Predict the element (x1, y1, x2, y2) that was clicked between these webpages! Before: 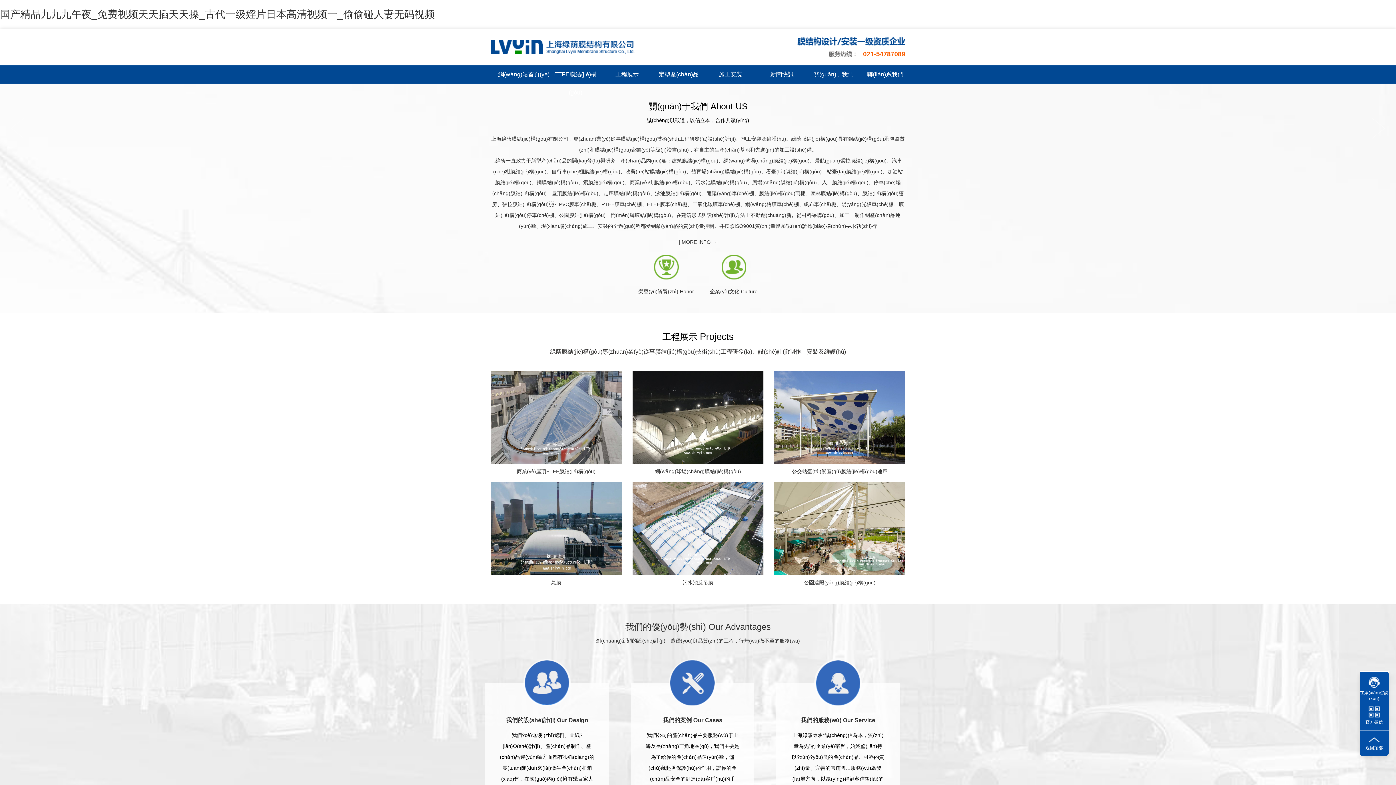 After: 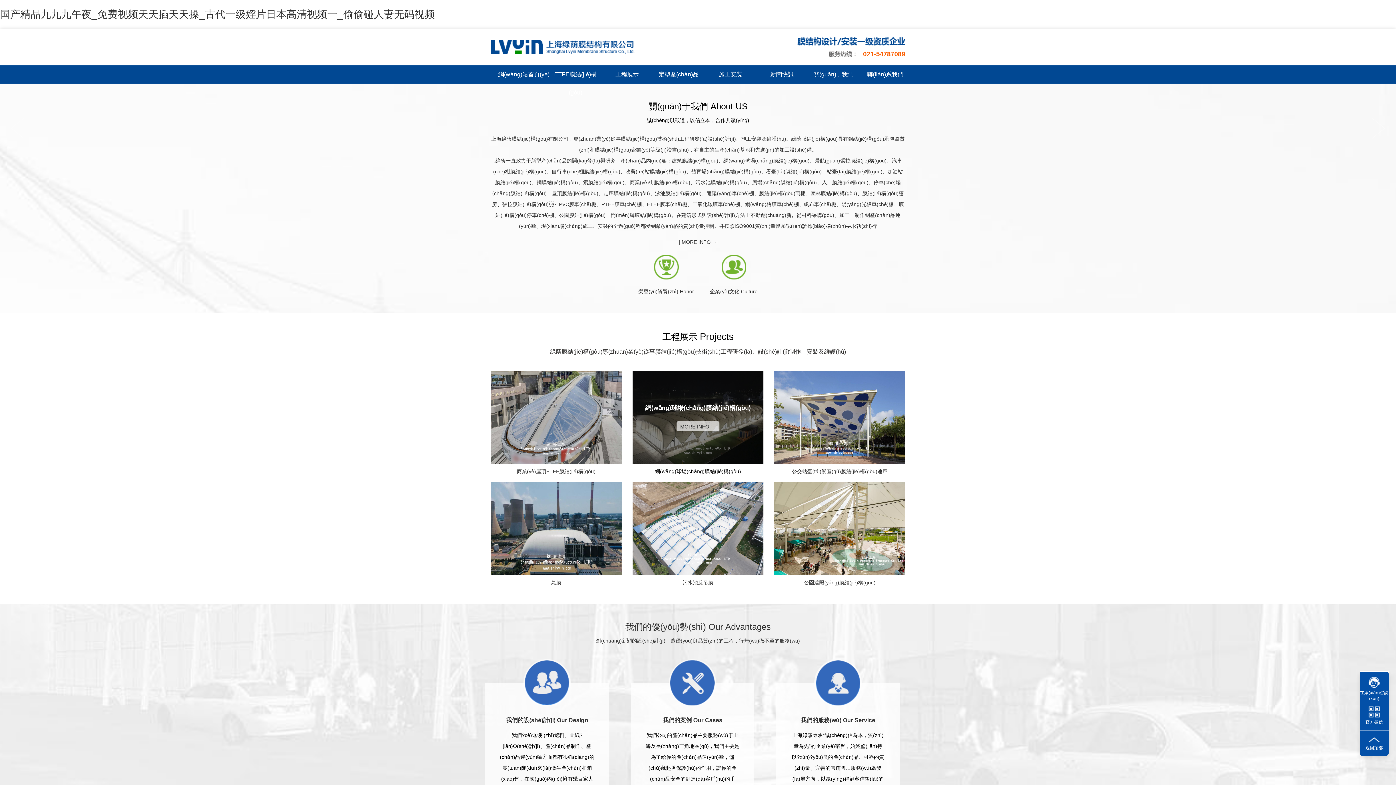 Action: bbox: (655, 468, 740, 473) label: 網(wǎng)球場(chǎng)膜結(jié)構(gòu)